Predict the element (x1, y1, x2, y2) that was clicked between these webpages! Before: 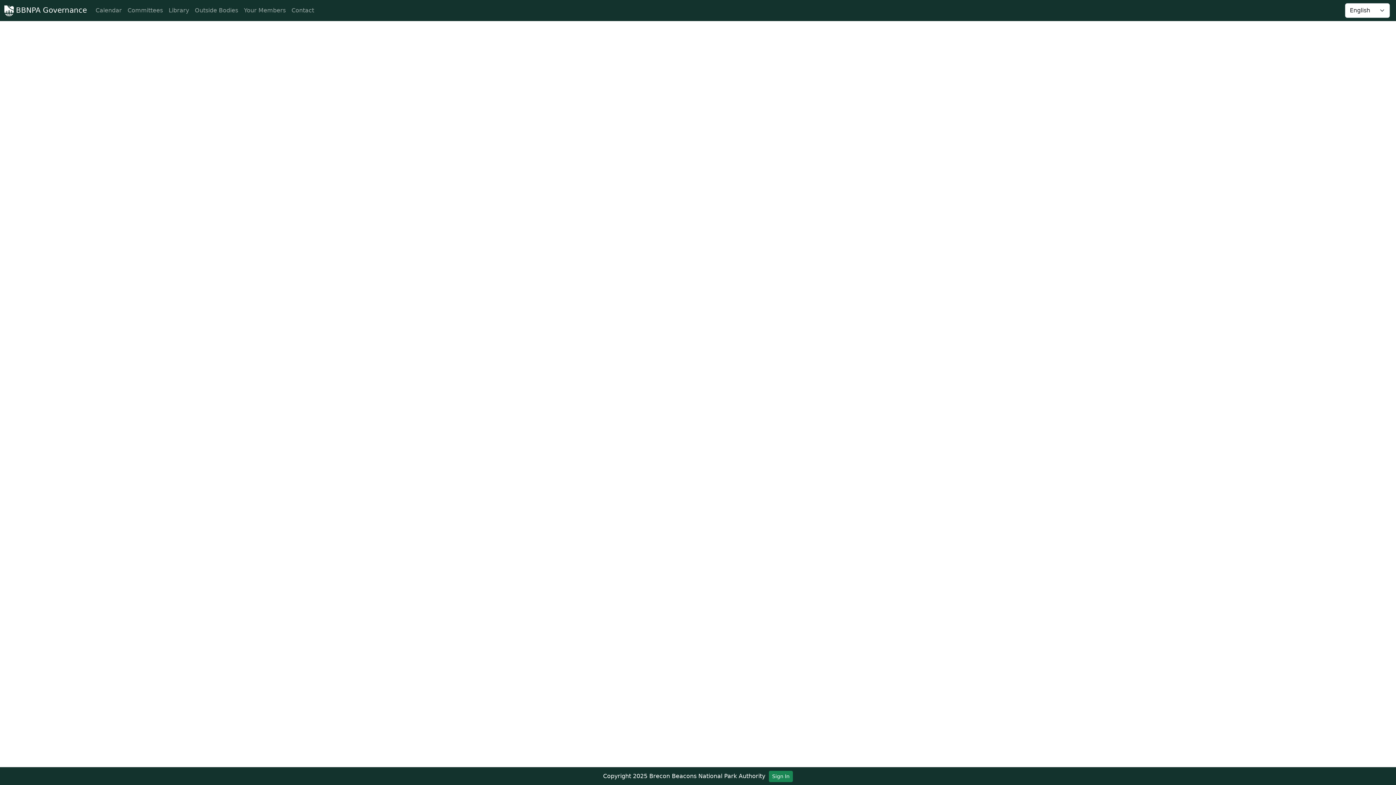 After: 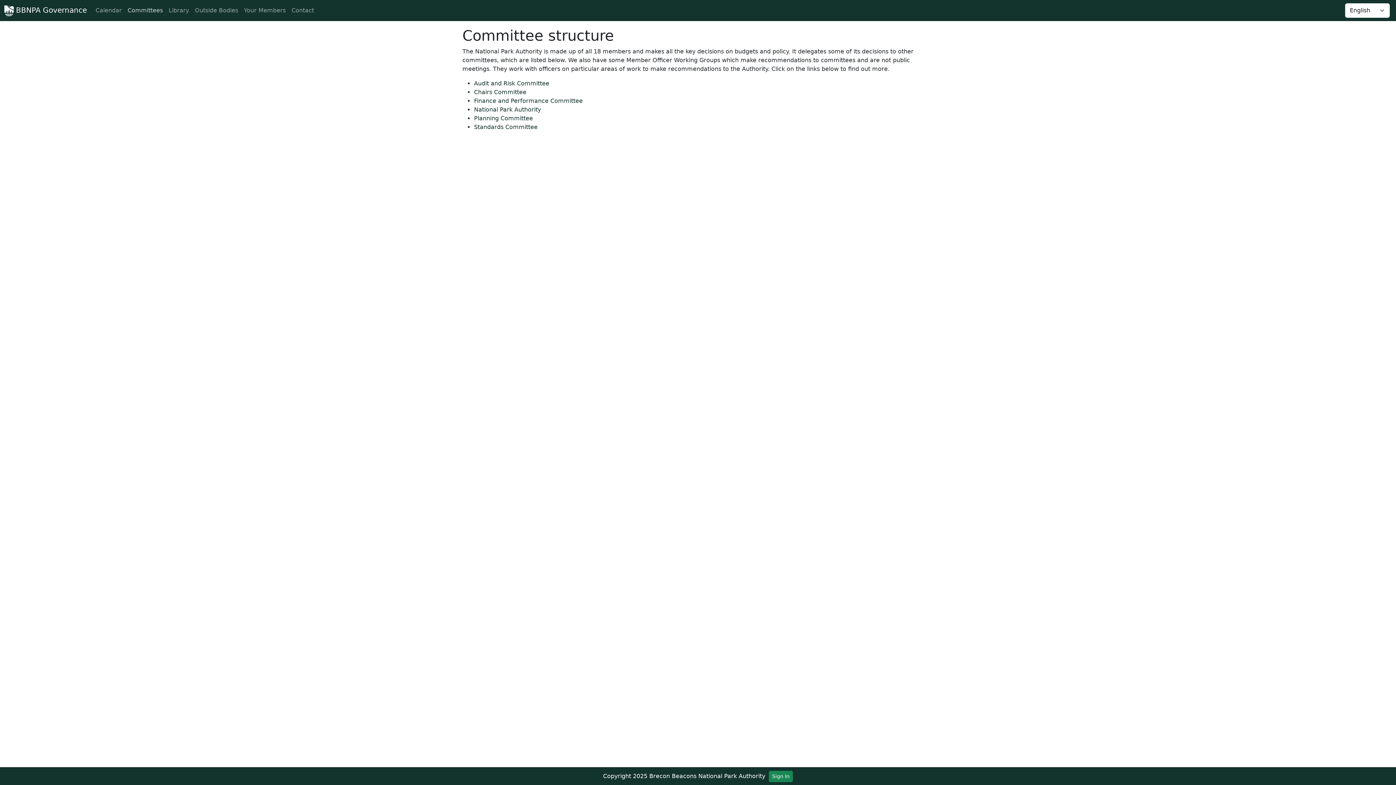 Action: bbox: (124, 3, 165, 17) label: Committees